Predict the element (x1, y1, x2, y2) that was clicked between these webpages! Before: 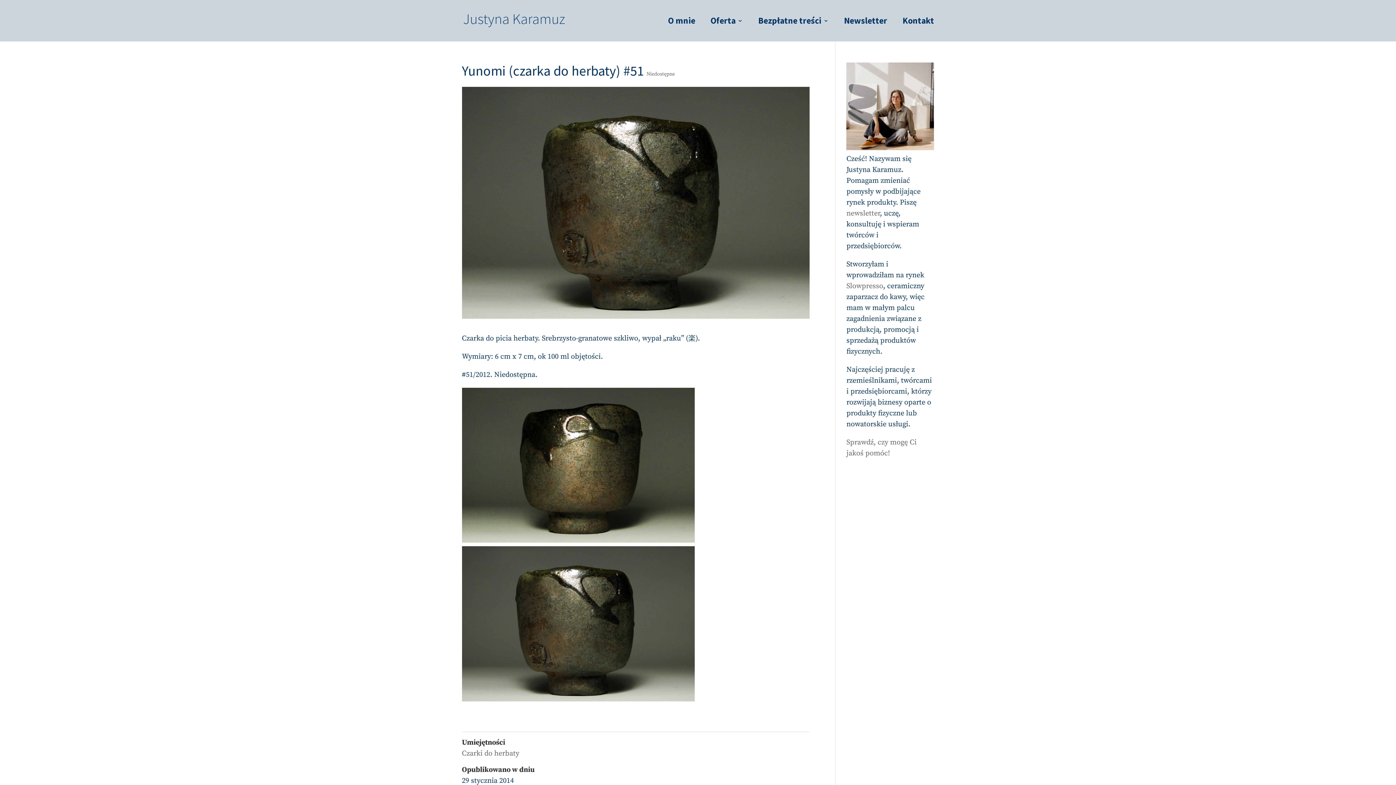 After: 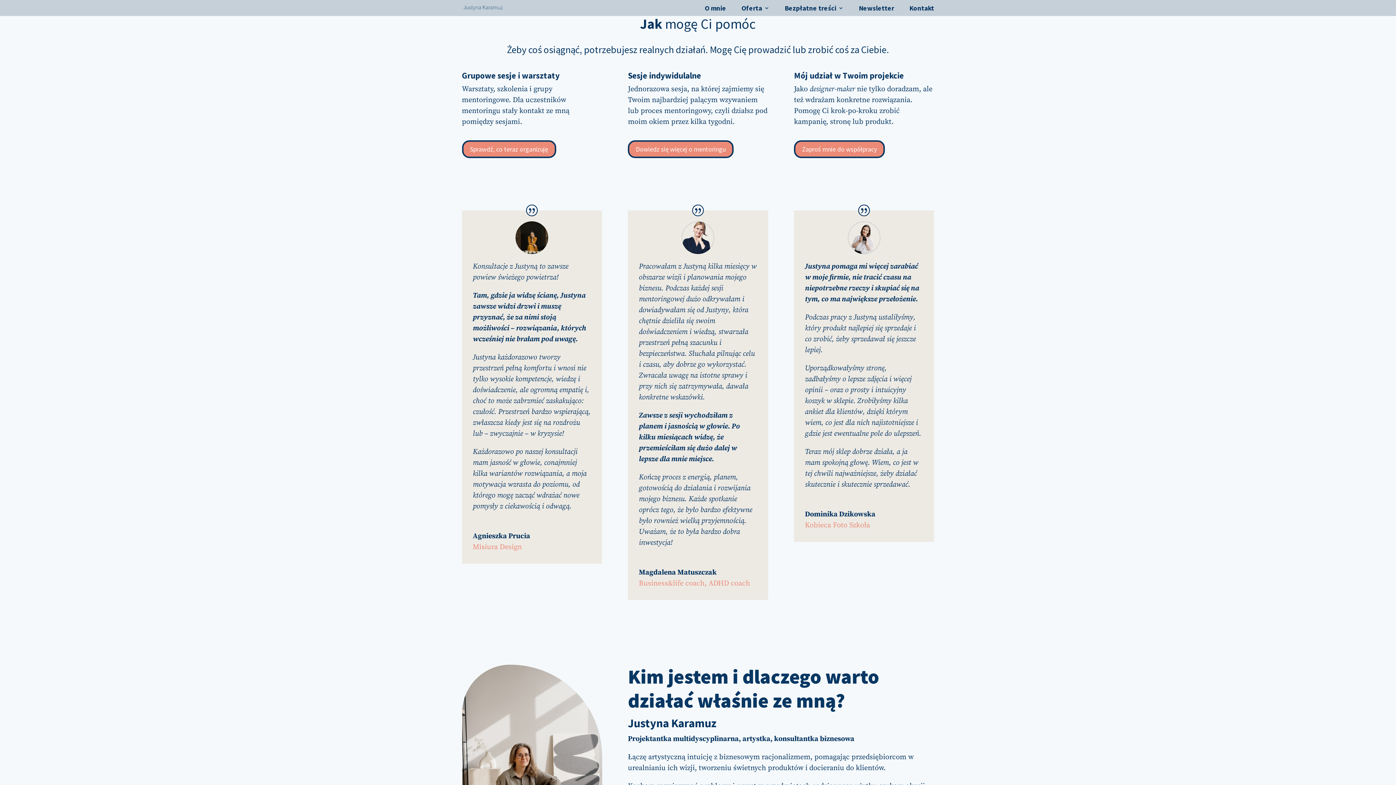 Action: bbox: (710, 18, 743, 41) label: Oferta